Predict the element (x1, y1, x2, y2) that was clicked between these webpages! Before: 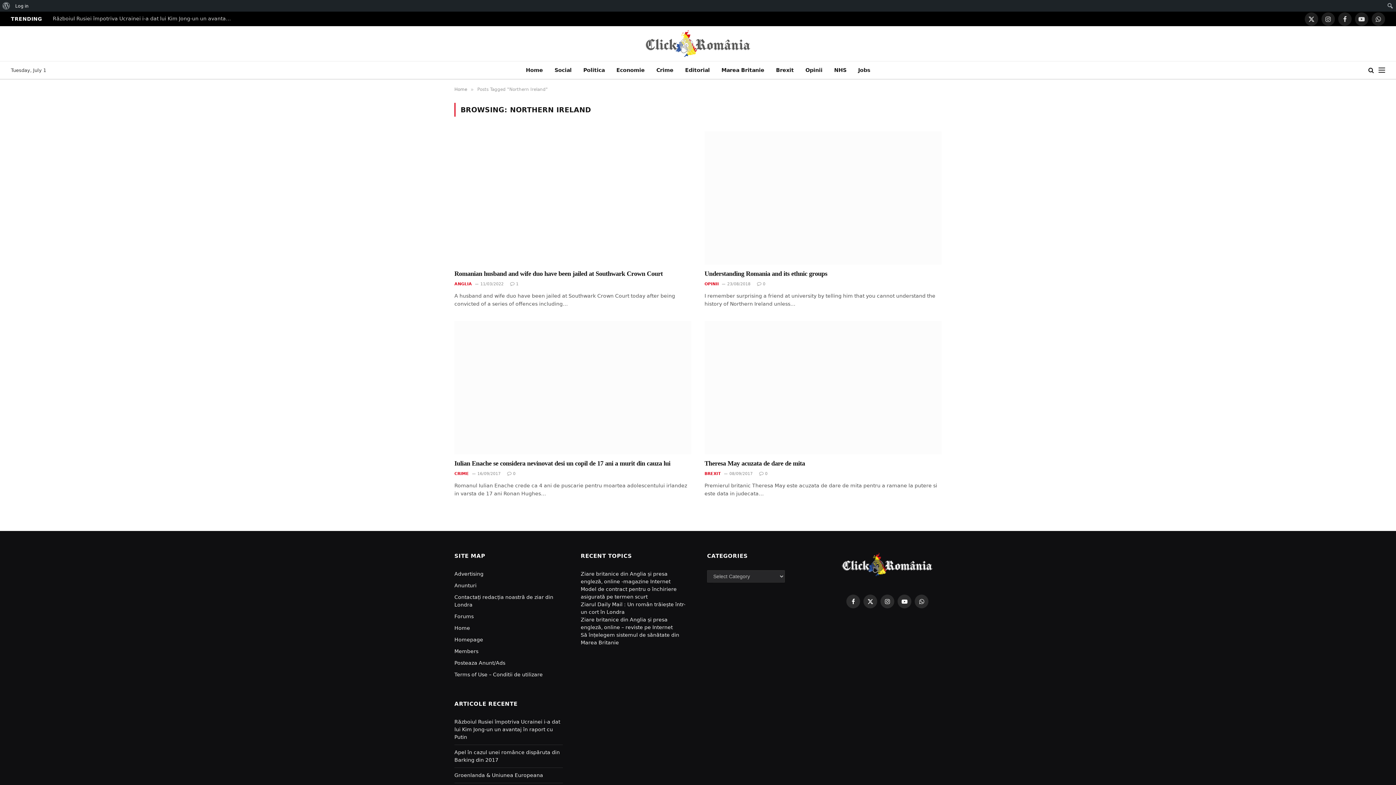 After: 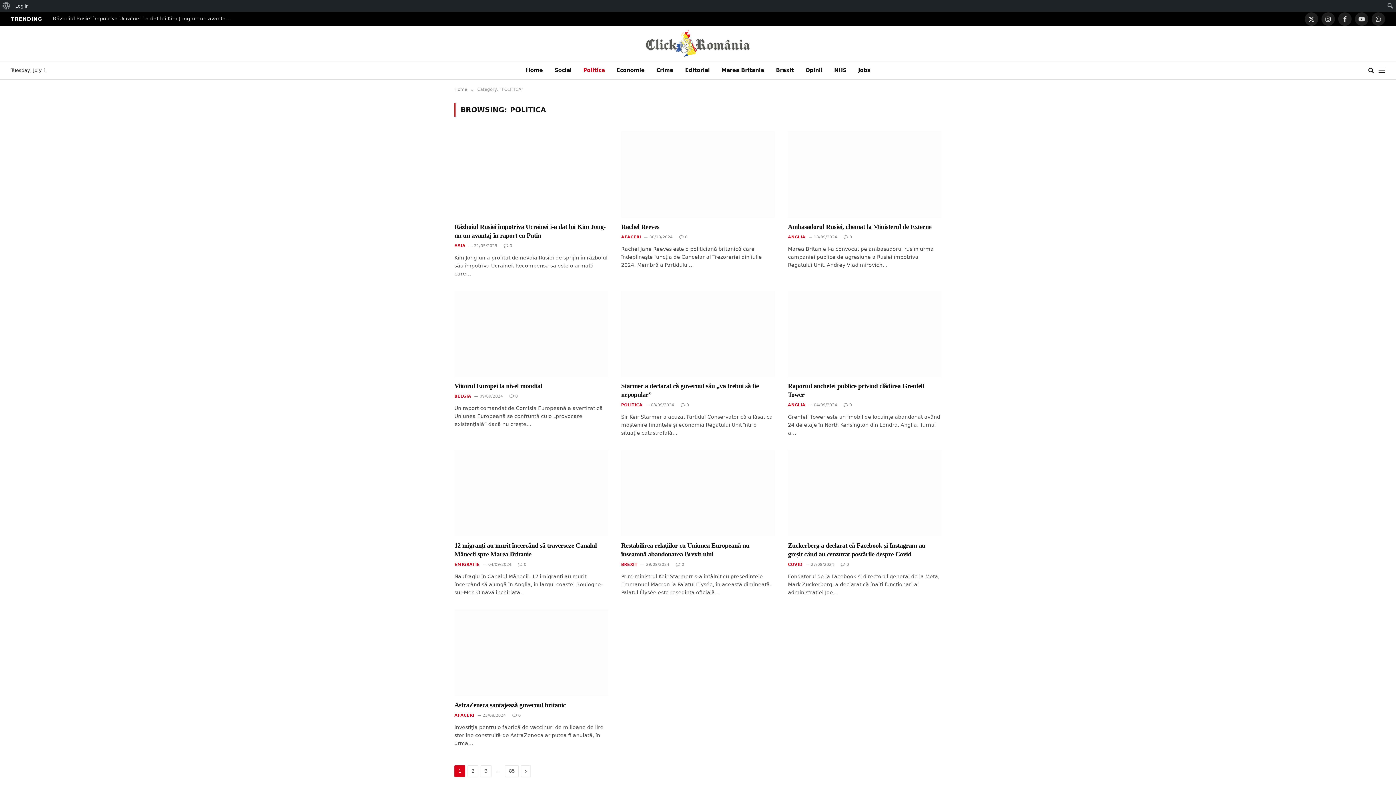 Action: label: Politica bbox: (577, 61, 610, 78)